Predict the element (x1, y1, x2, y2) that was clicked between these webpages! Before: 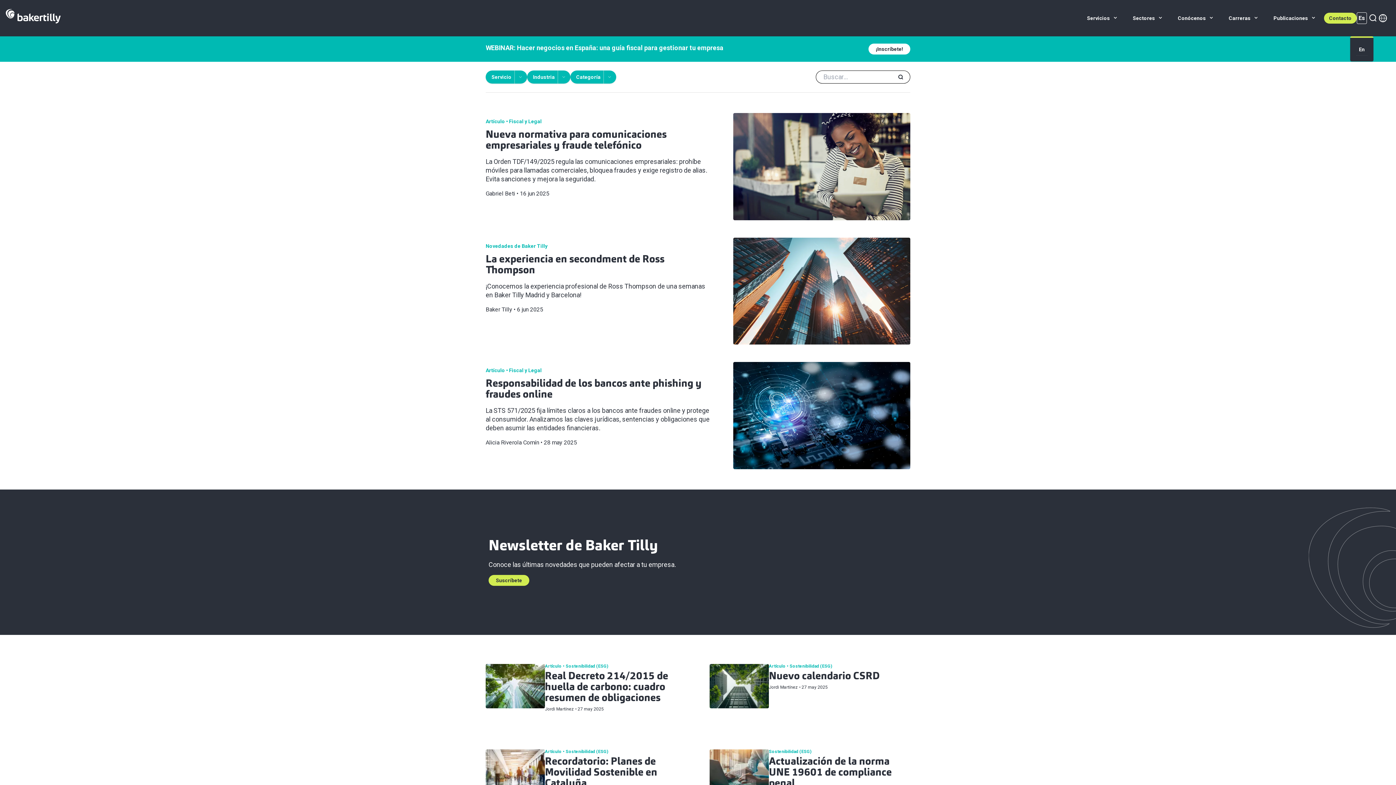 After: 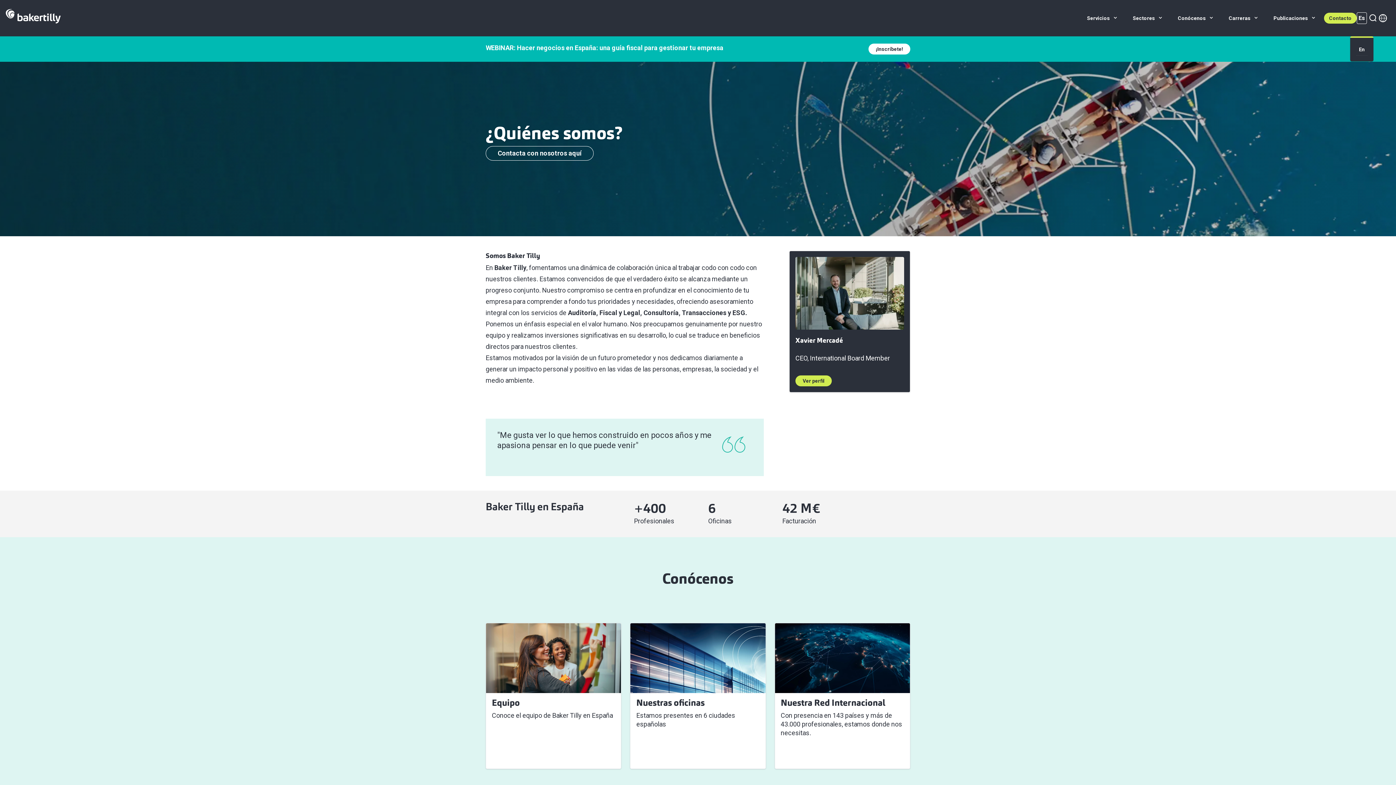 Action: bbox: (1170, 0, 1221, 36) label: Conócenos 